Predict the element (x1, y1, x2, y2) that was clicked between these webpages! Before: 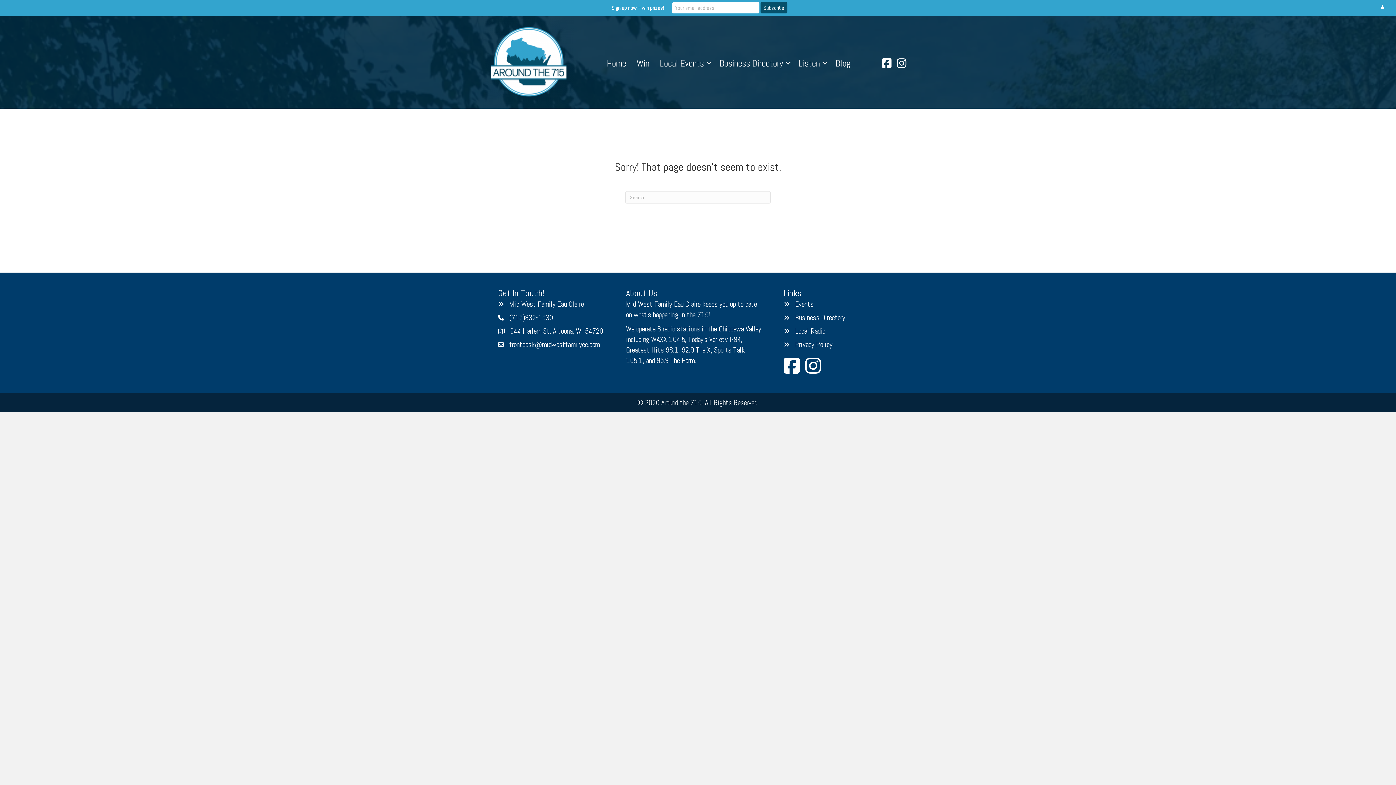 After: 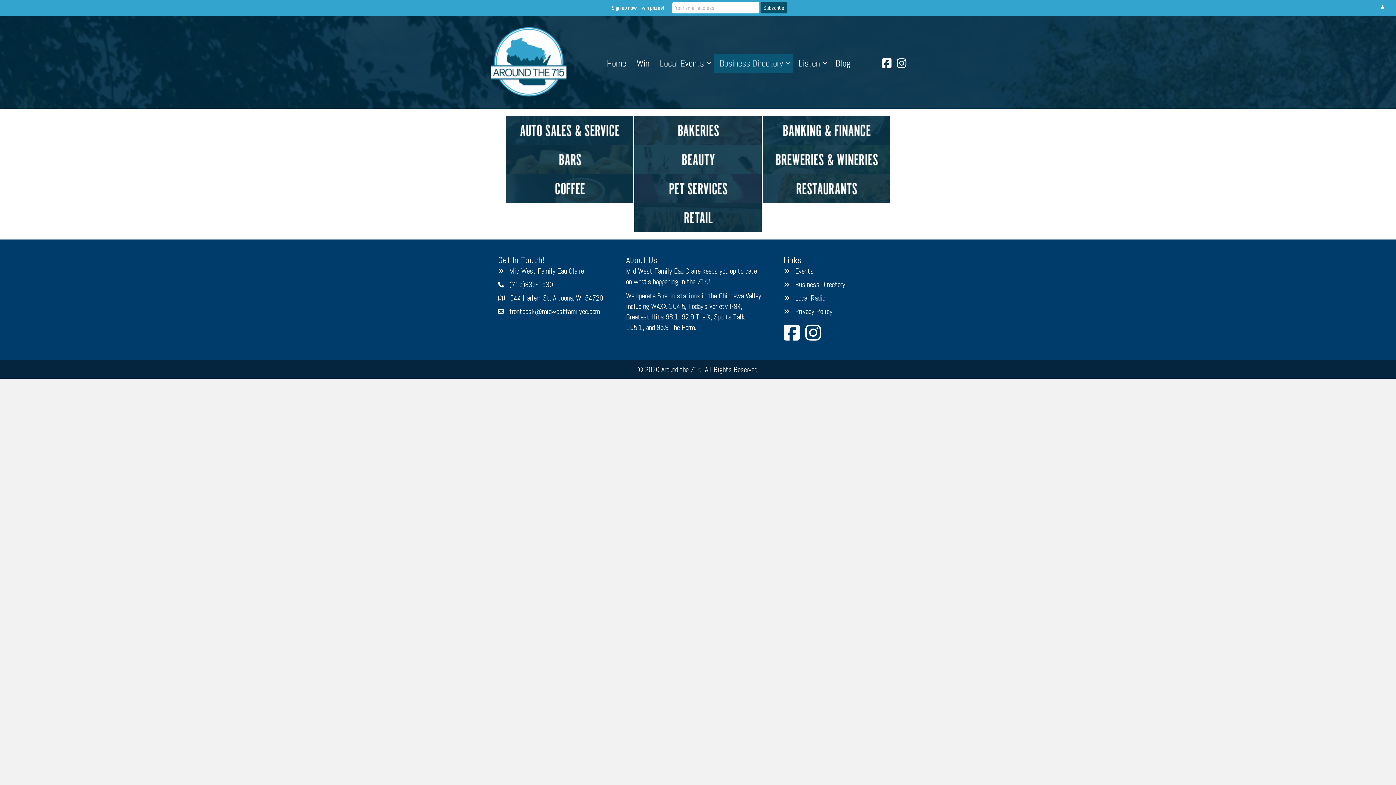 Action: label: Business Directory bbox: (714, 53, 793, 72)